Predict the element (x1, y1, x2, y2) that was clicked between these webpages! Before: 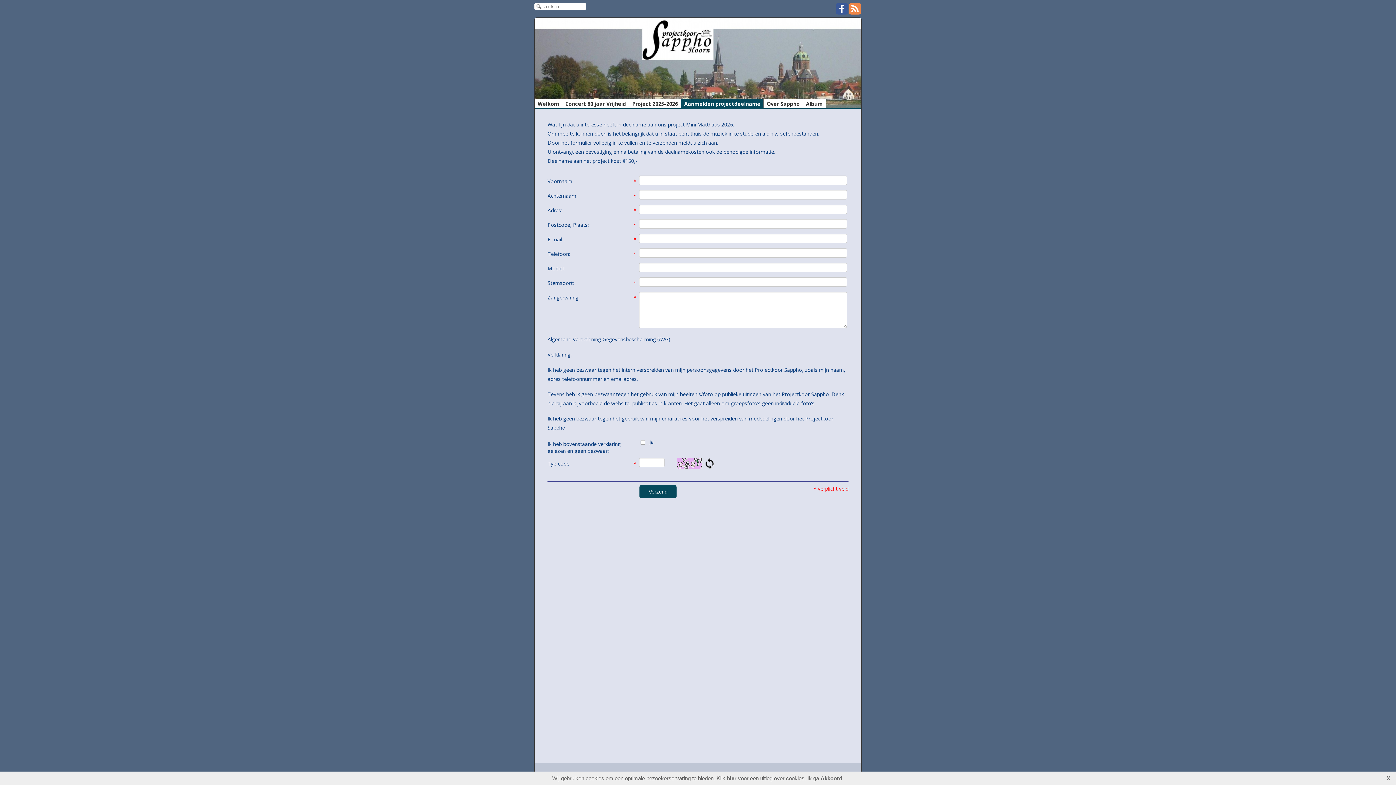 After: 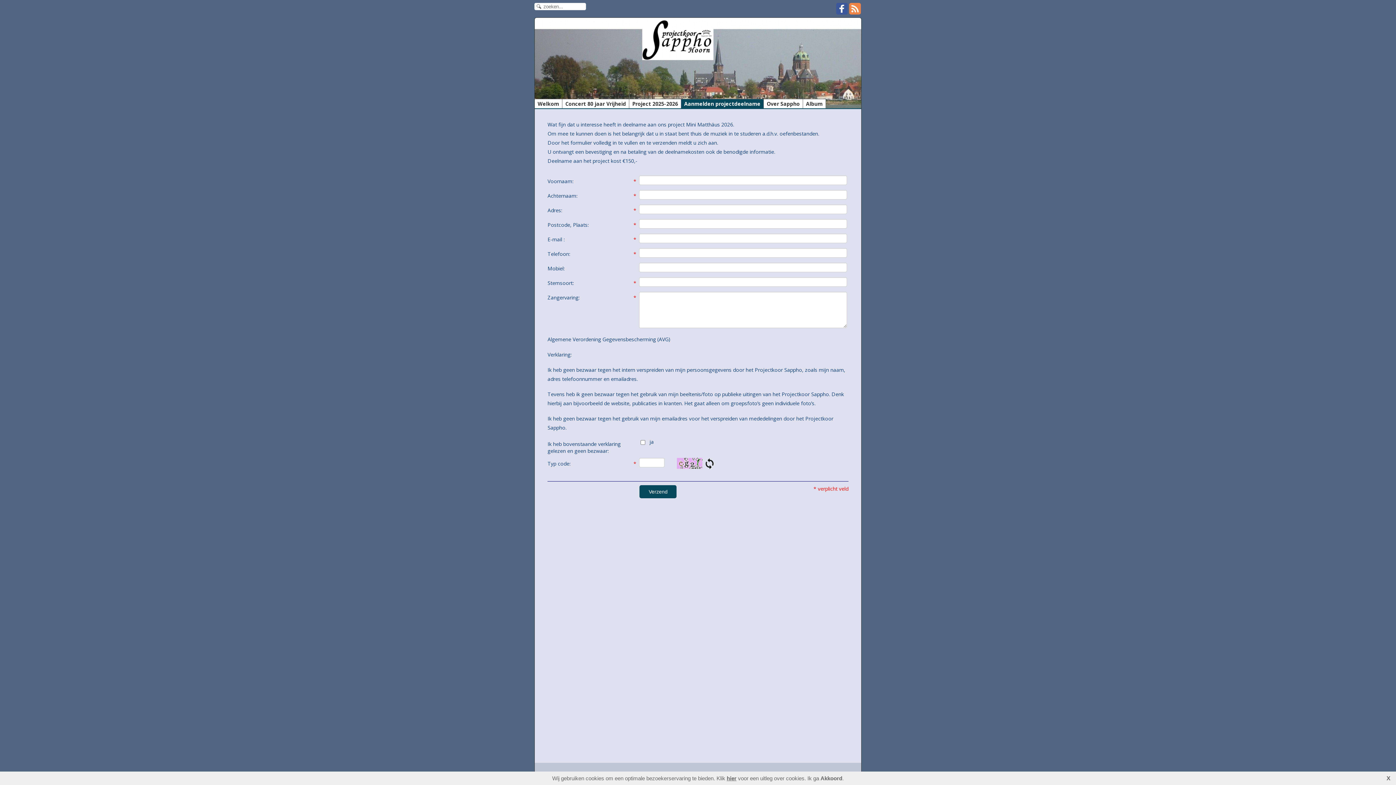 Action: bbox: (726, 775, 736, 781) label: hier